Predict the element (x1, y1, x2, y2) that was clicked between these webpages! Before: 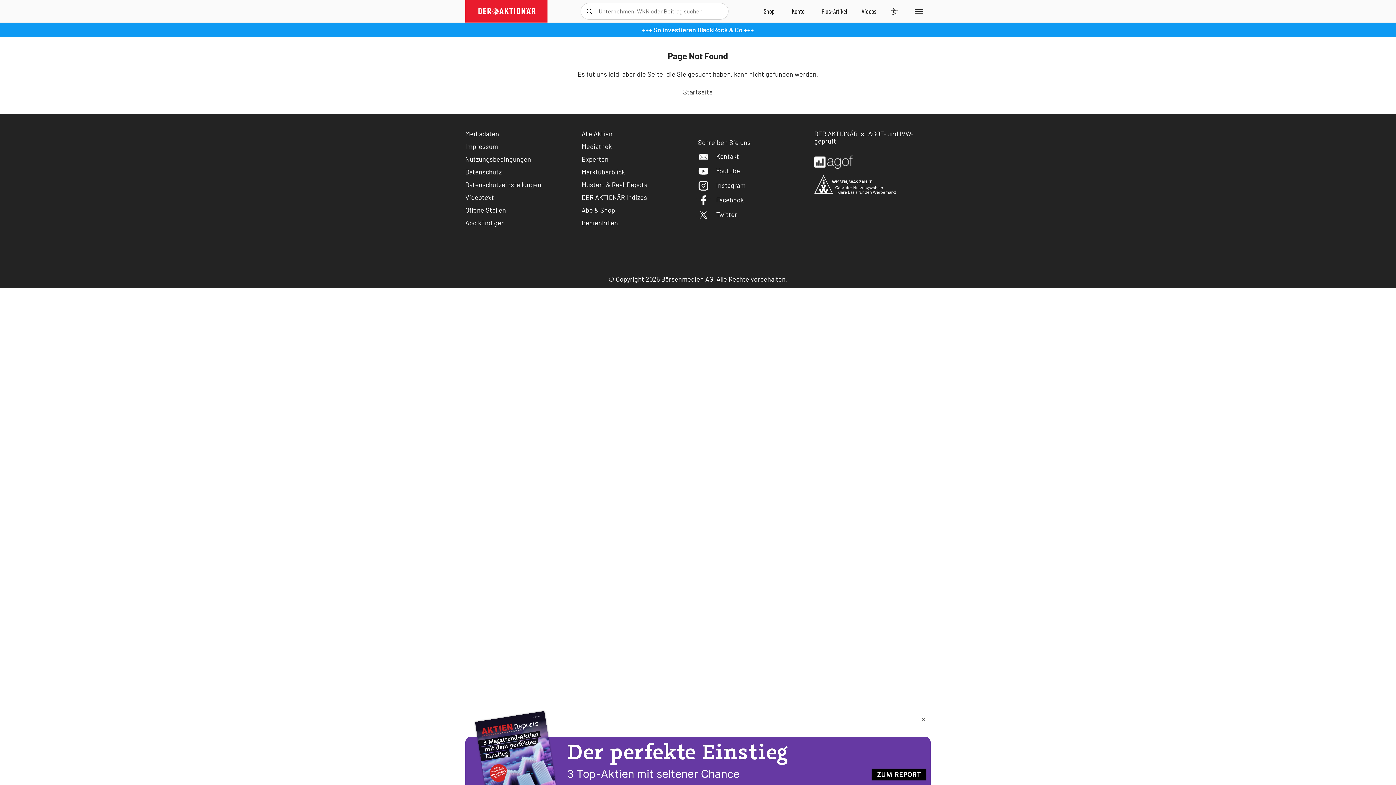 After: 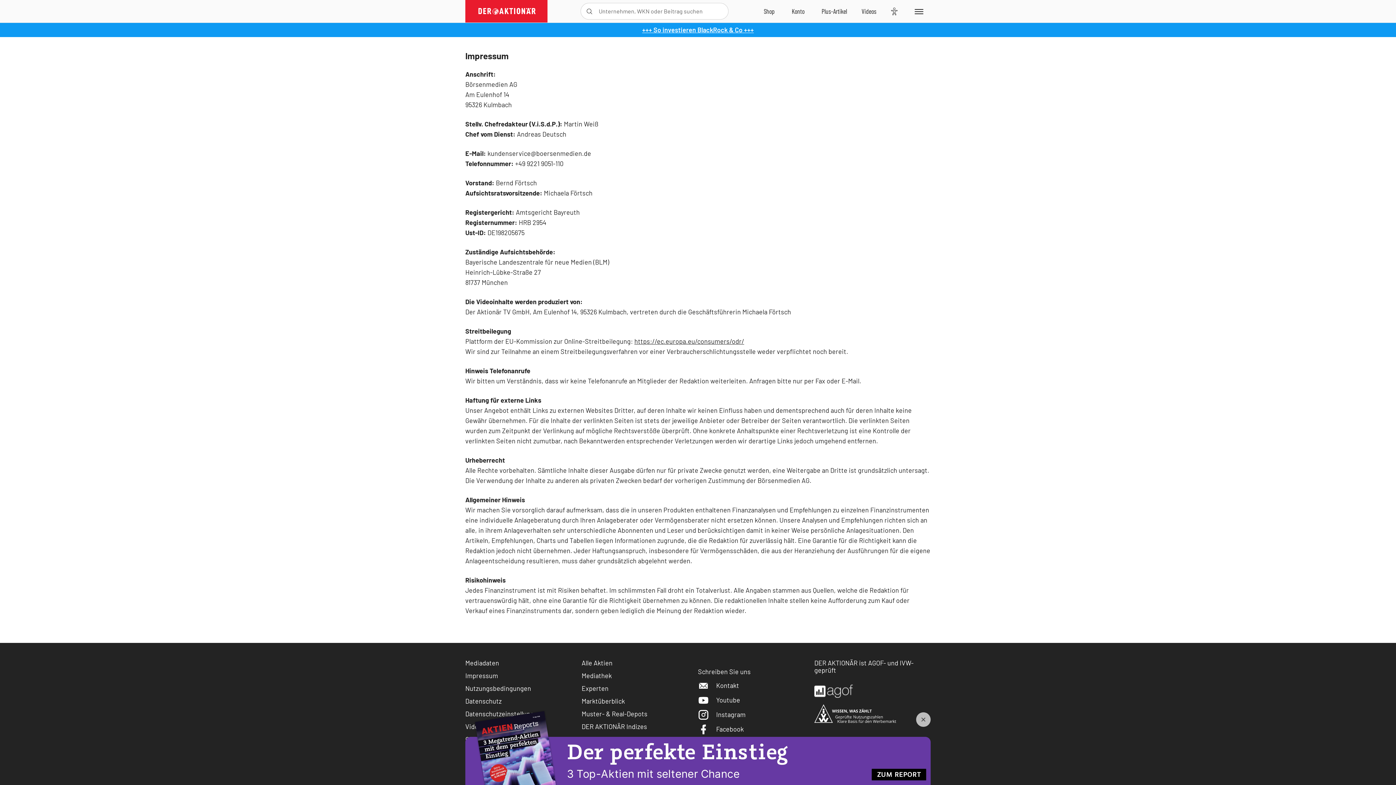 Action: label: Impressum bbox: (465, 142, 498, 150)